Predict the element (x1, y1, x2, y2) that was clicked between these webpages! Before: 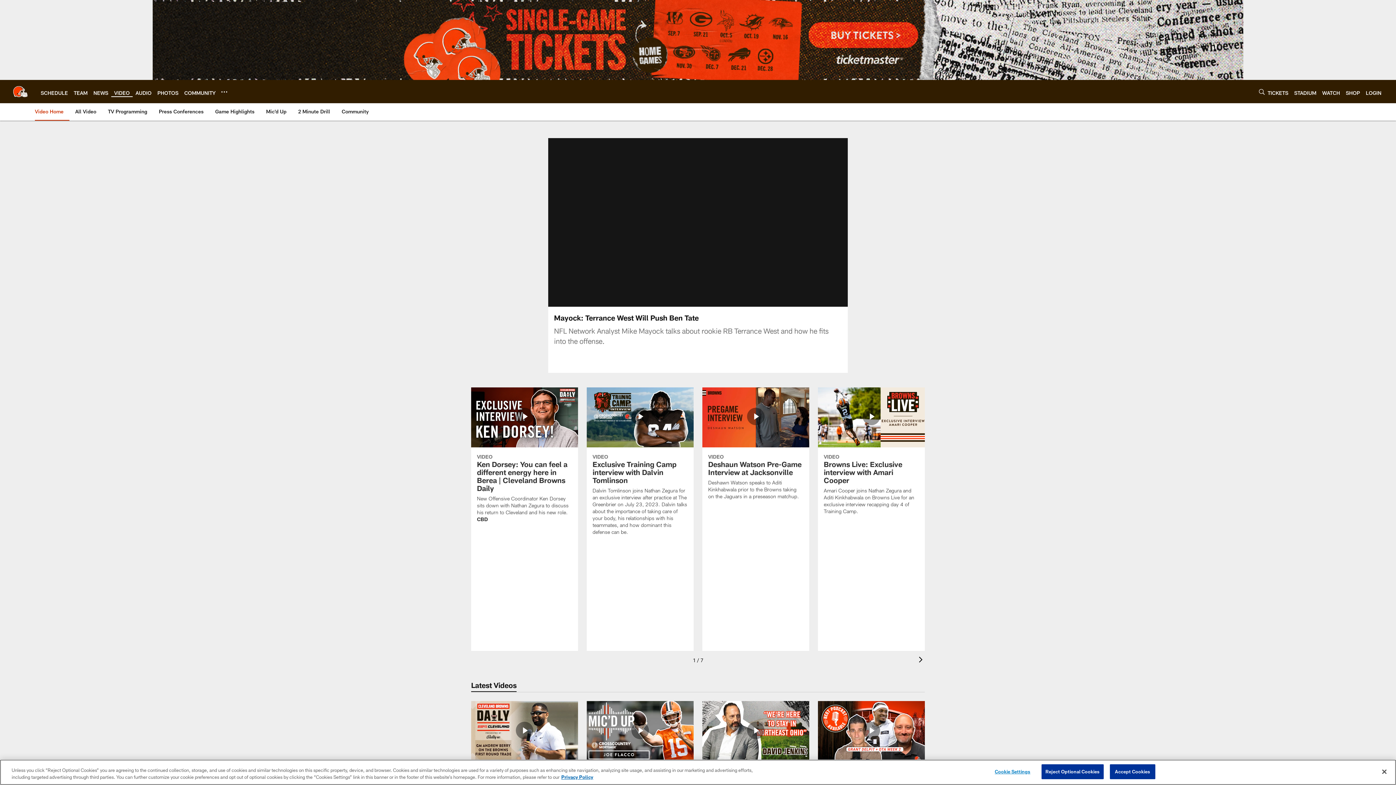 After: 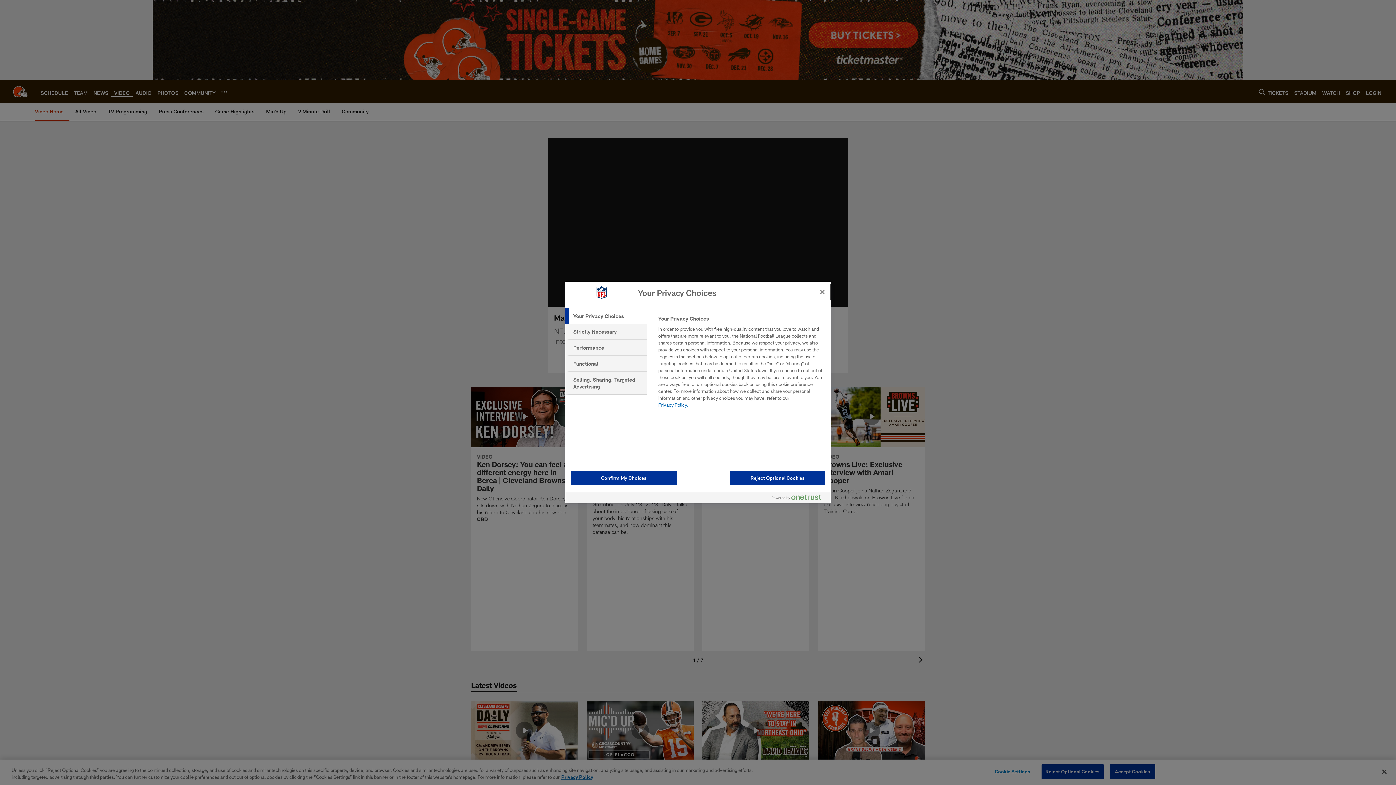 Action: bbox: (990, 765, 1035, 779) label: Cookie Settings